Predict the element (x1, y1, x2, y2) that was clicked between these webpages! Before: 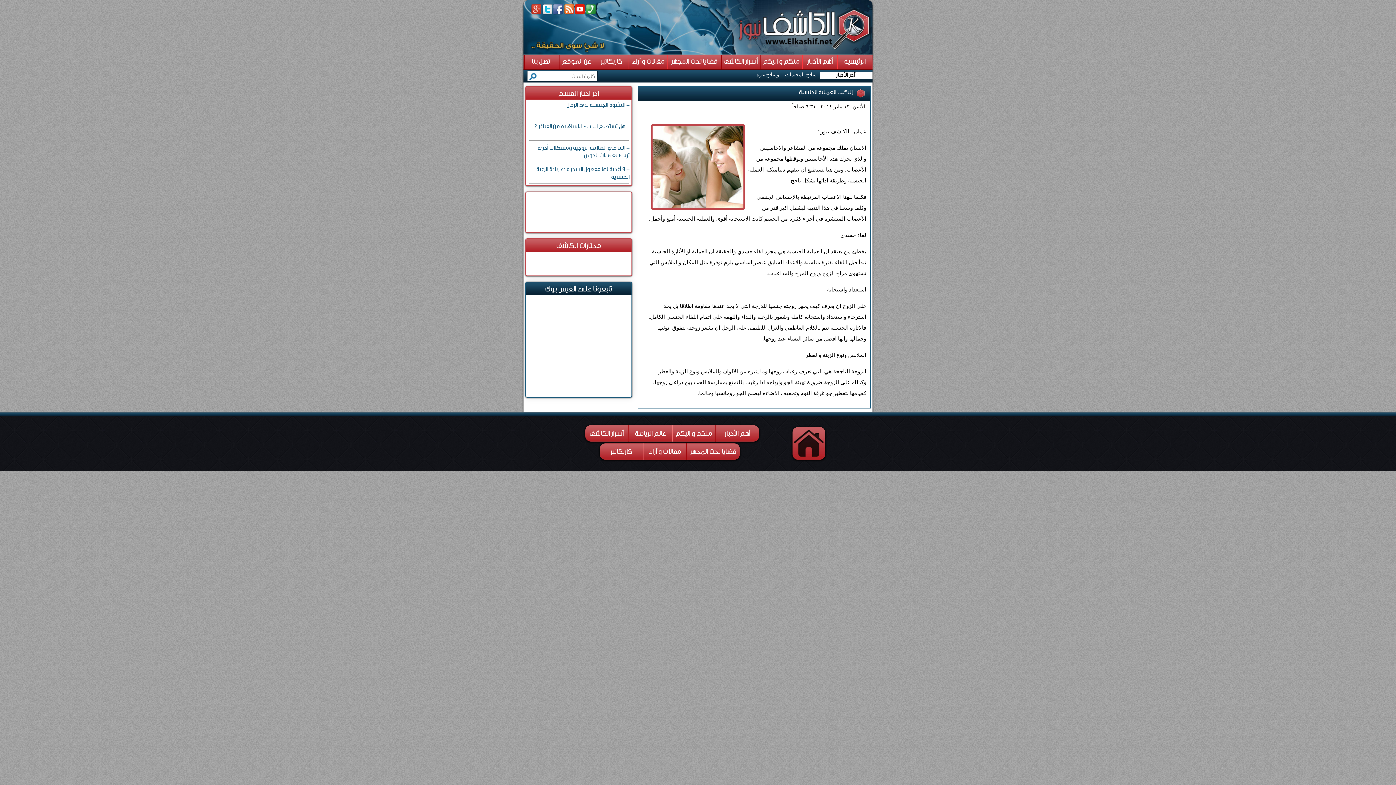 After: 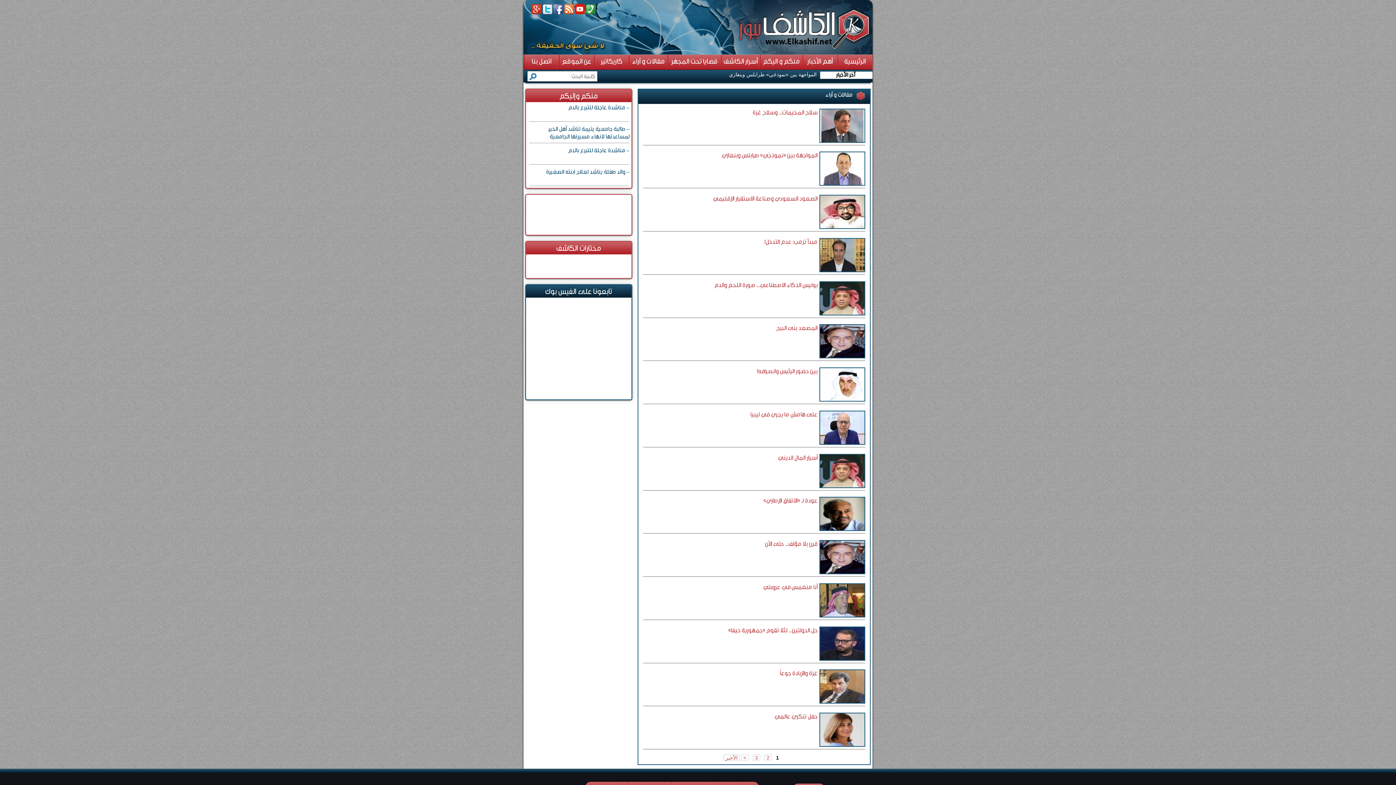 Action: bbox: (648, 447, 681, 455) label: مقالات و آراء